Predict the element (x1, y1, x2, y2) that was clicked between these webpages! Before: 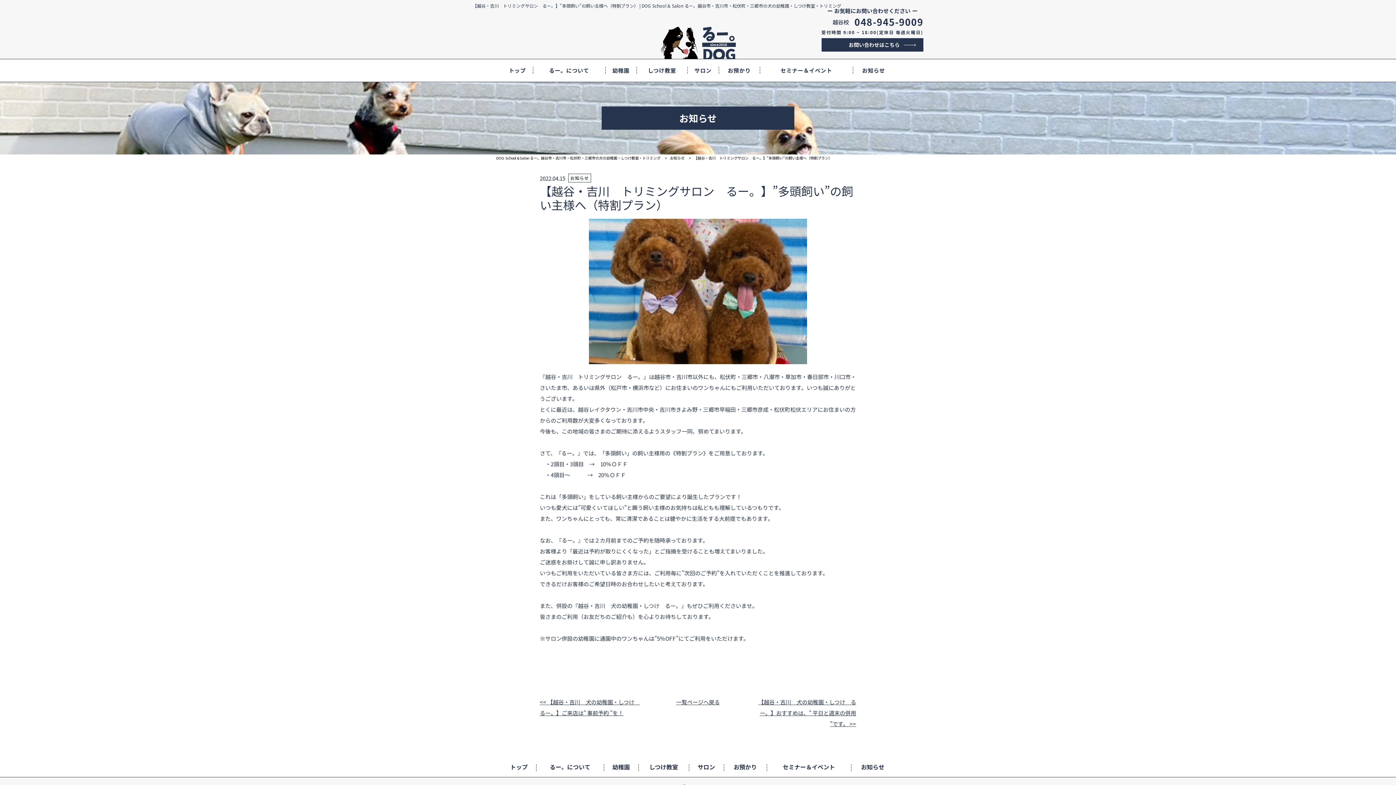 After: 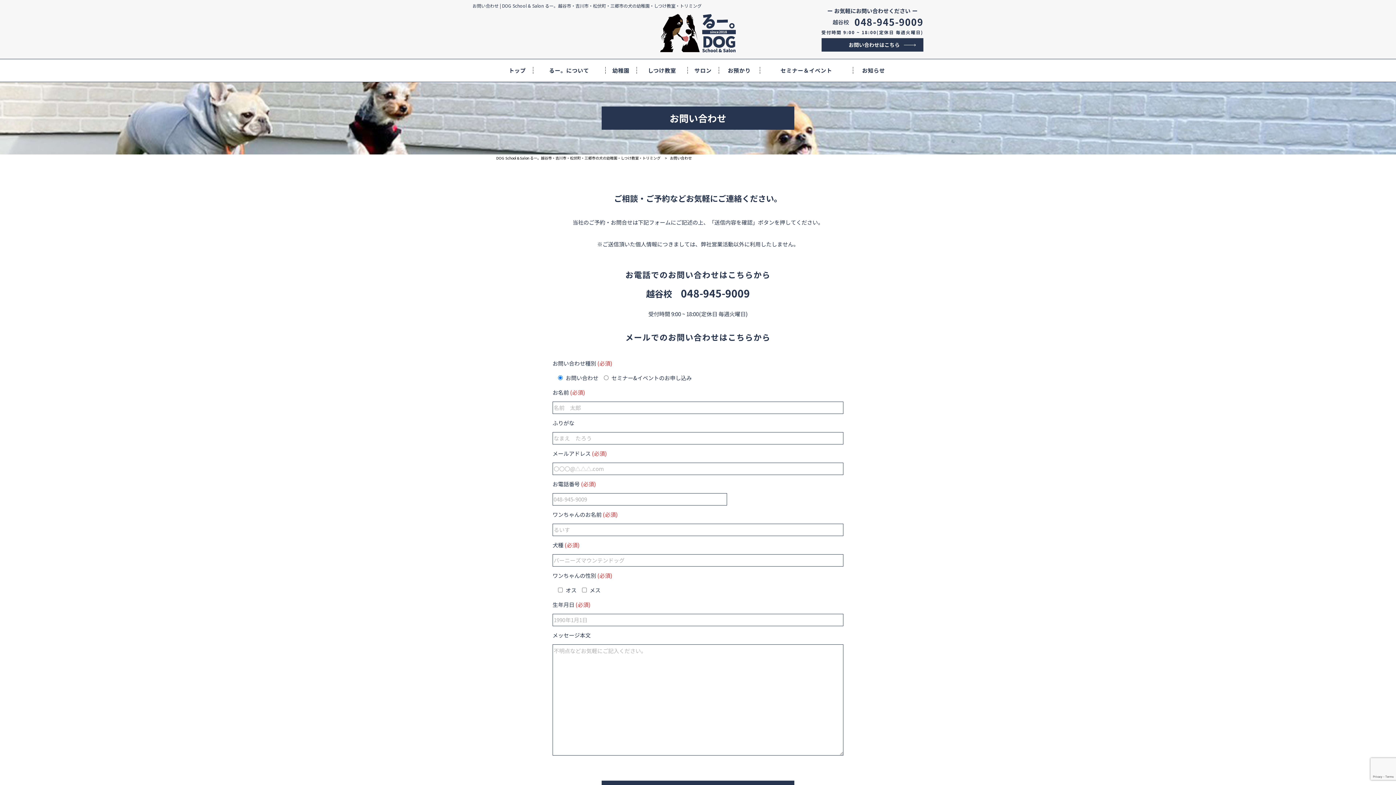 Action: label: お問い合わせはこちら bbox: (821, 38, 923, 51)